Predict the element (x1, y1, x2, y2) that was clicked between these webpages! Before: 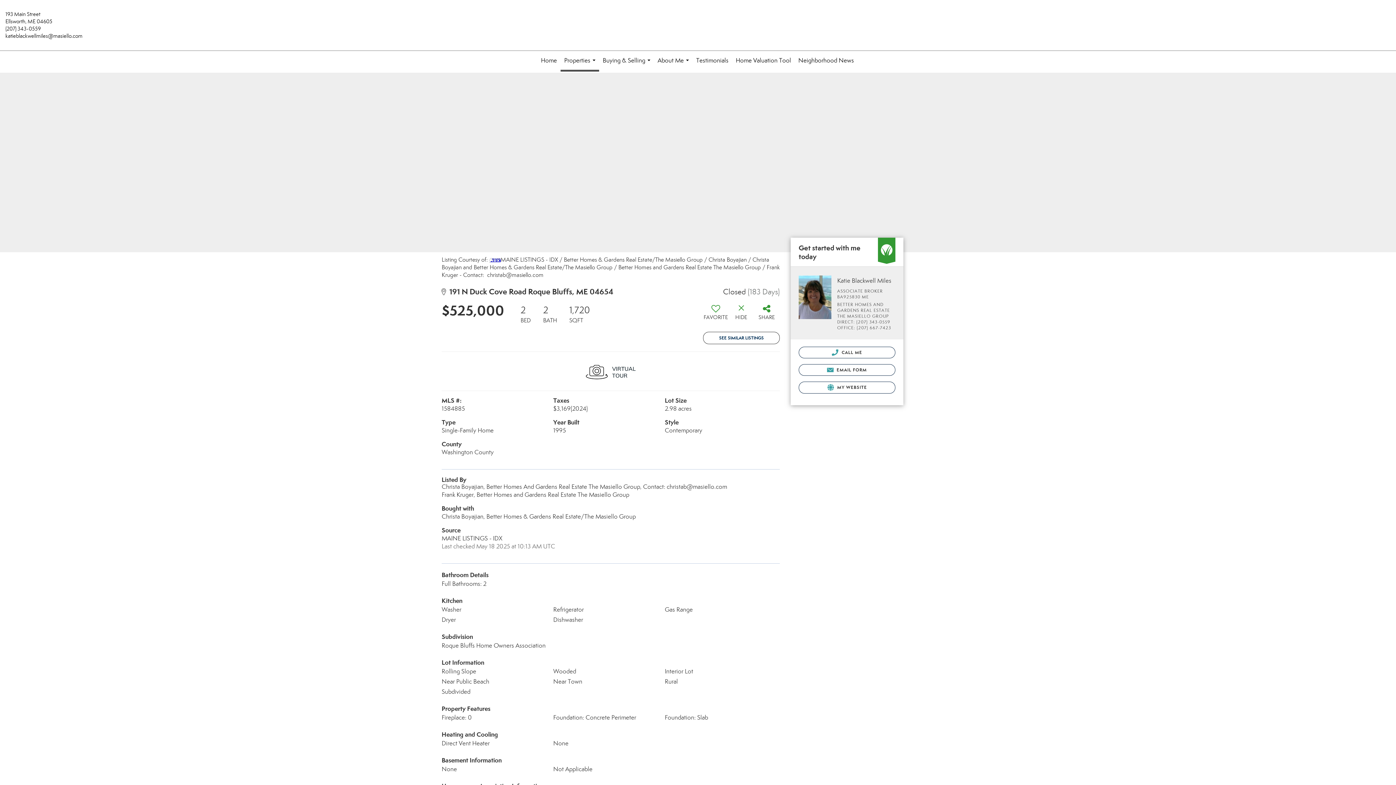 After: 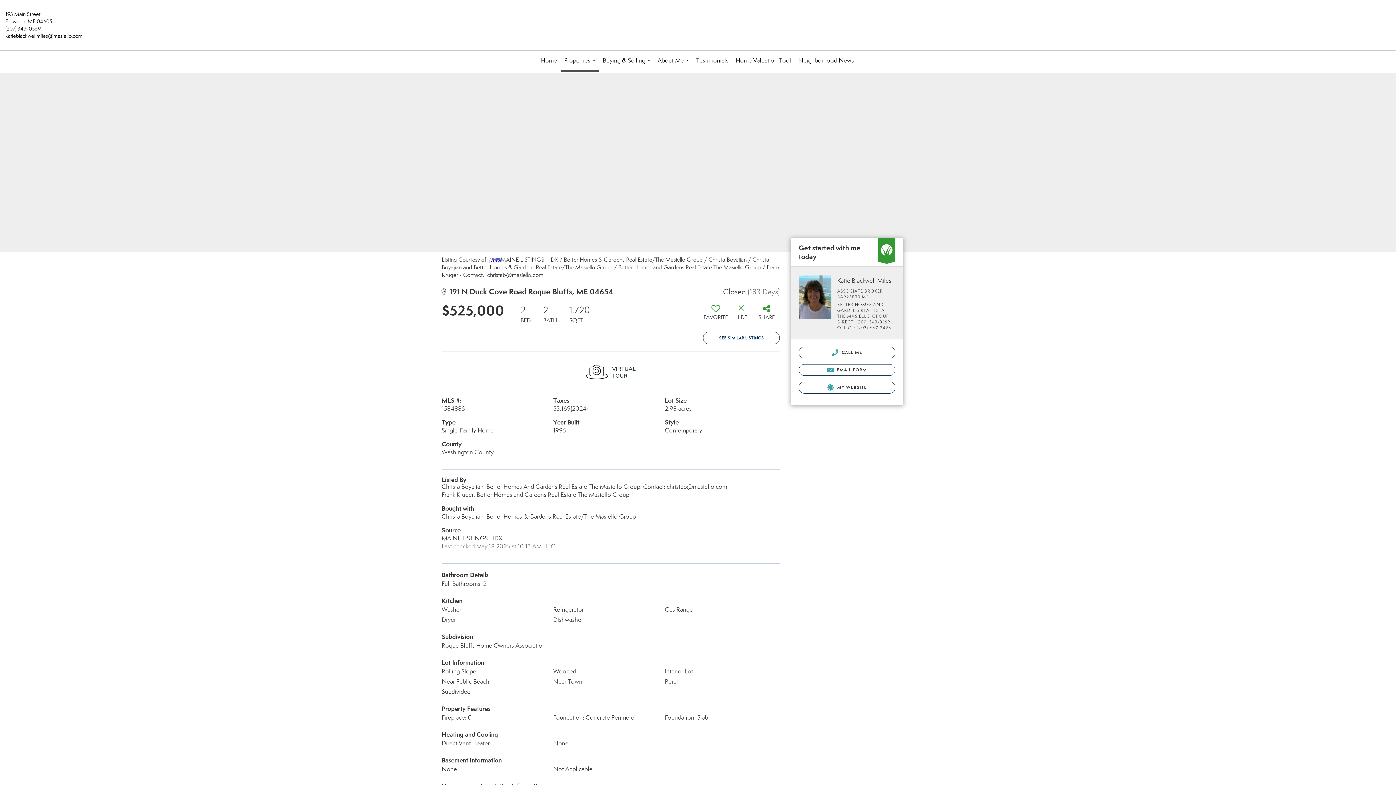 Action: label: (207) 343-0559 bbox: (5, 25, 40, 32)